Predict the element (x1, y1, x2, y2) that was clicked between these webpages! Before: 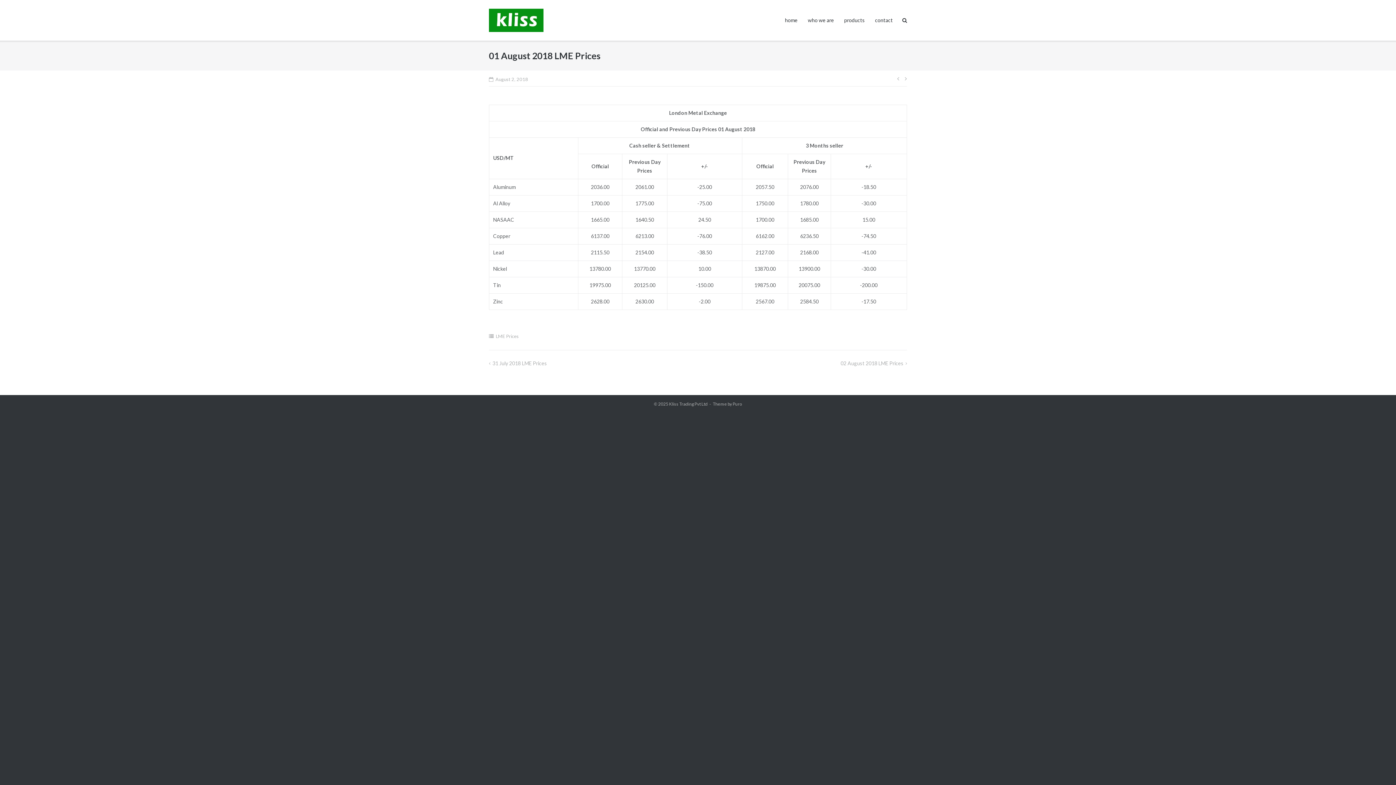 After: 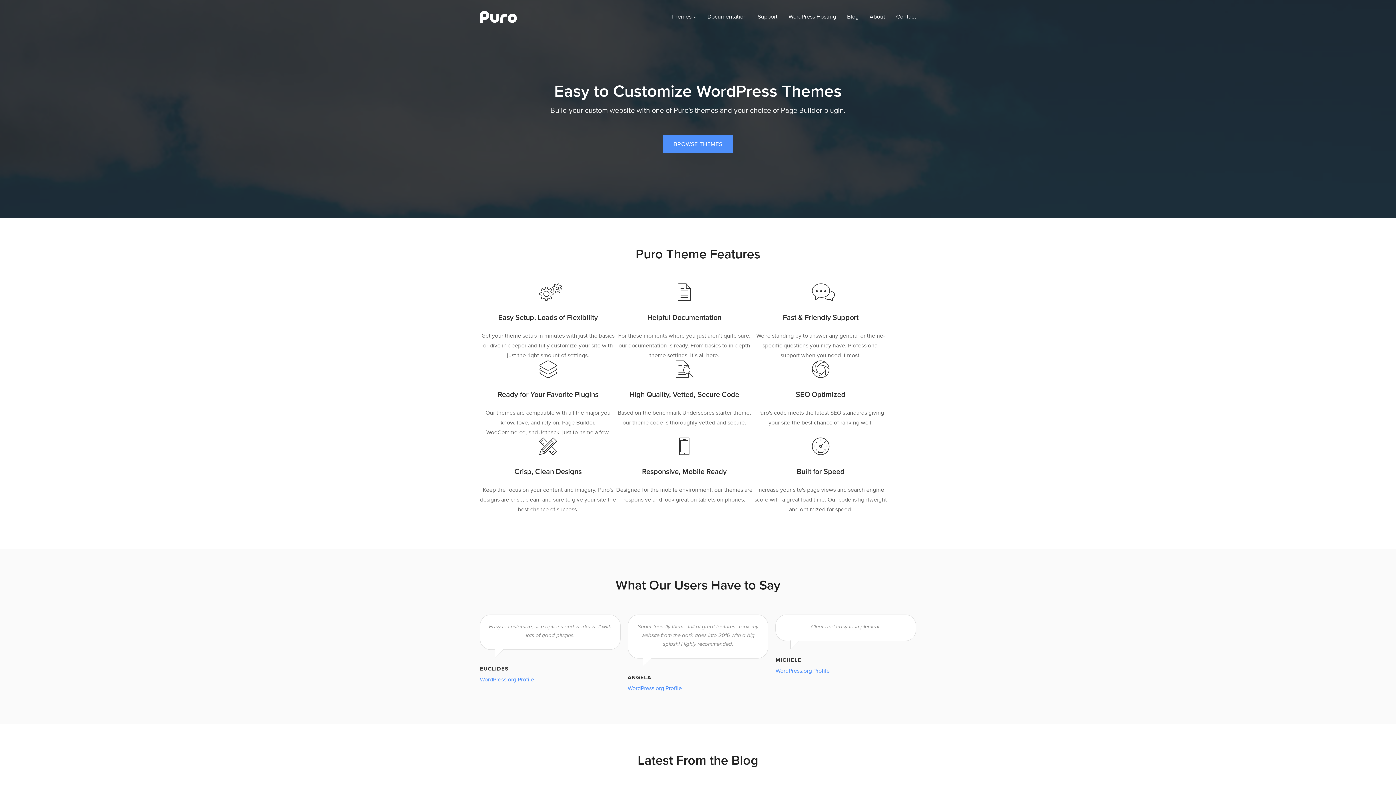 Action: bbox: (732, 401, 742, 406) label: Puro